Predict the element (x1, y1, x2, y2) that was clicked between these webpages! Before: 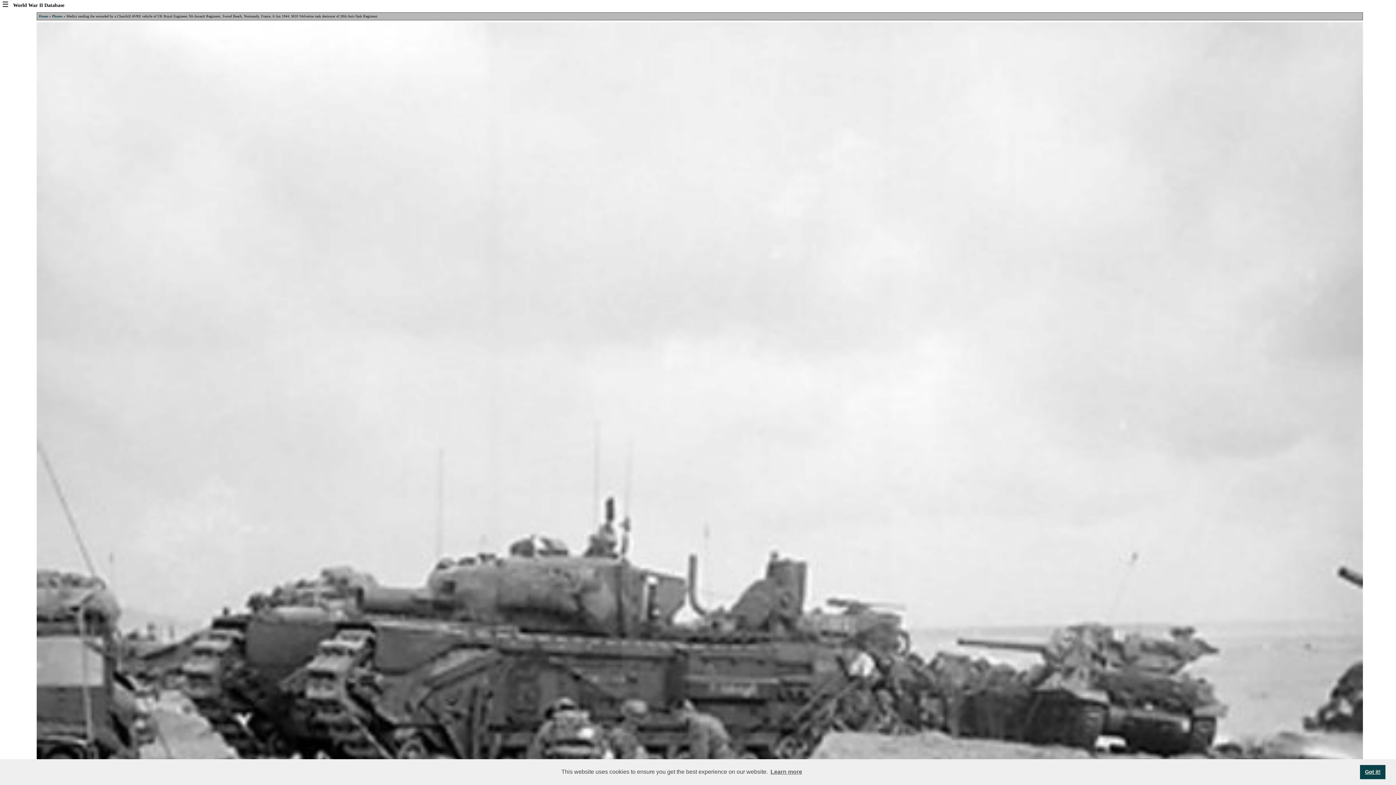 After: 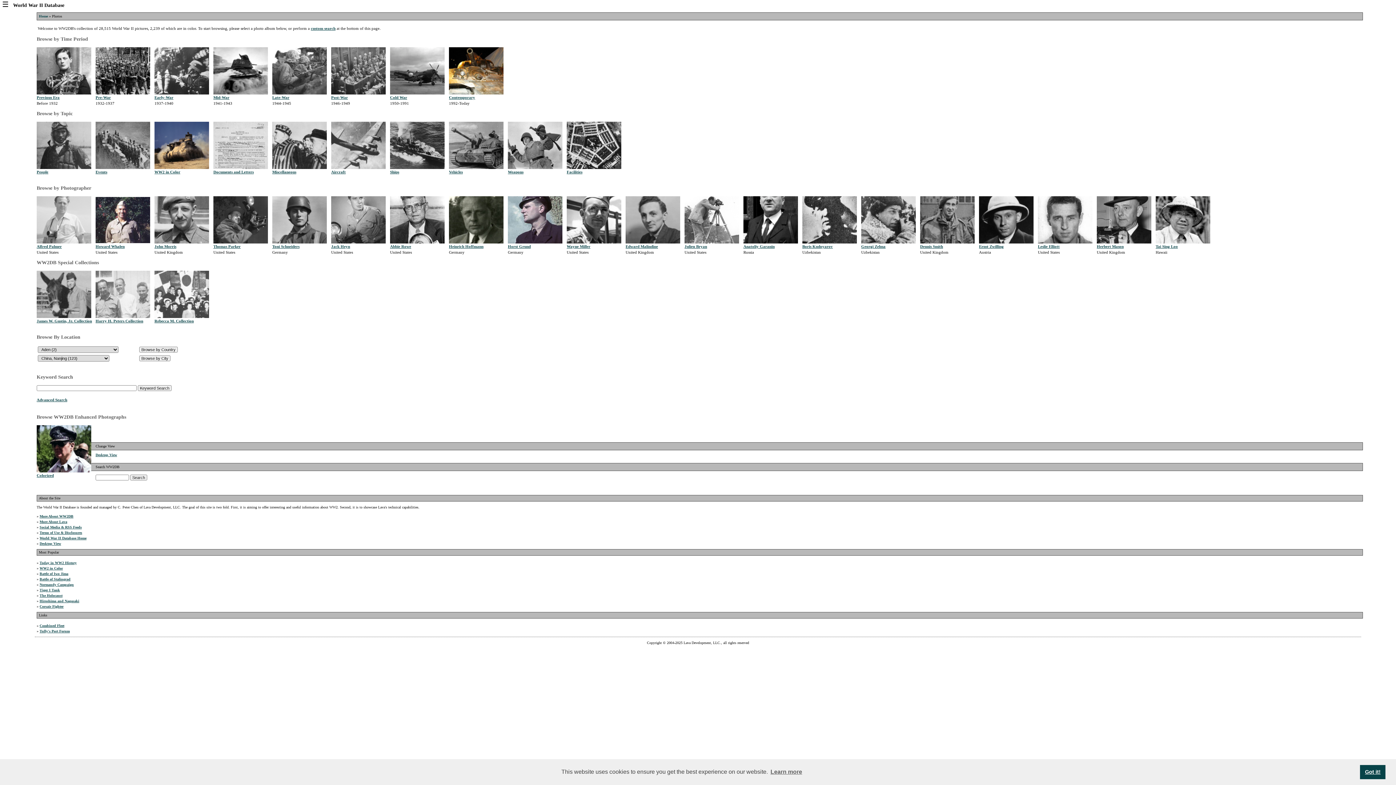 Action: label: Photos bbox: (52, 14, 62, 18)